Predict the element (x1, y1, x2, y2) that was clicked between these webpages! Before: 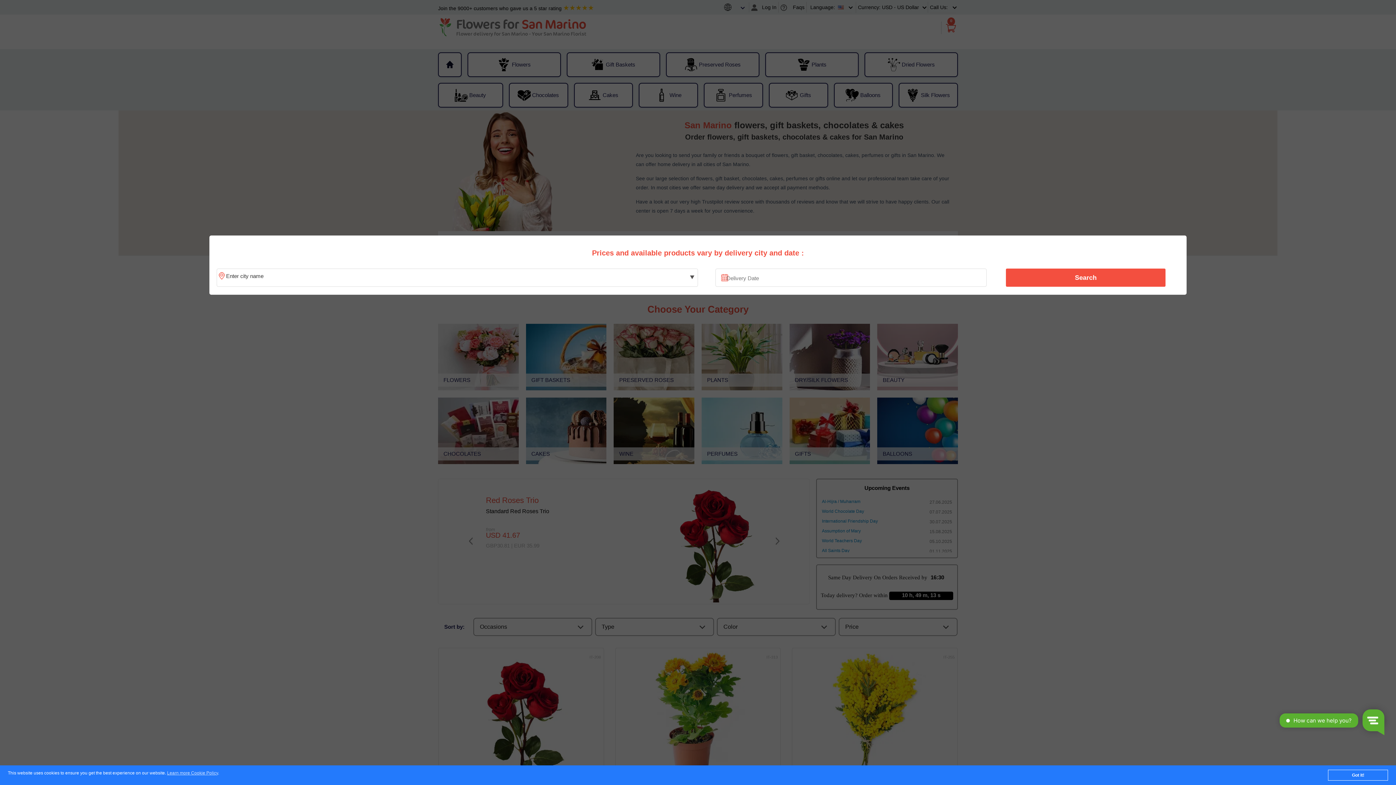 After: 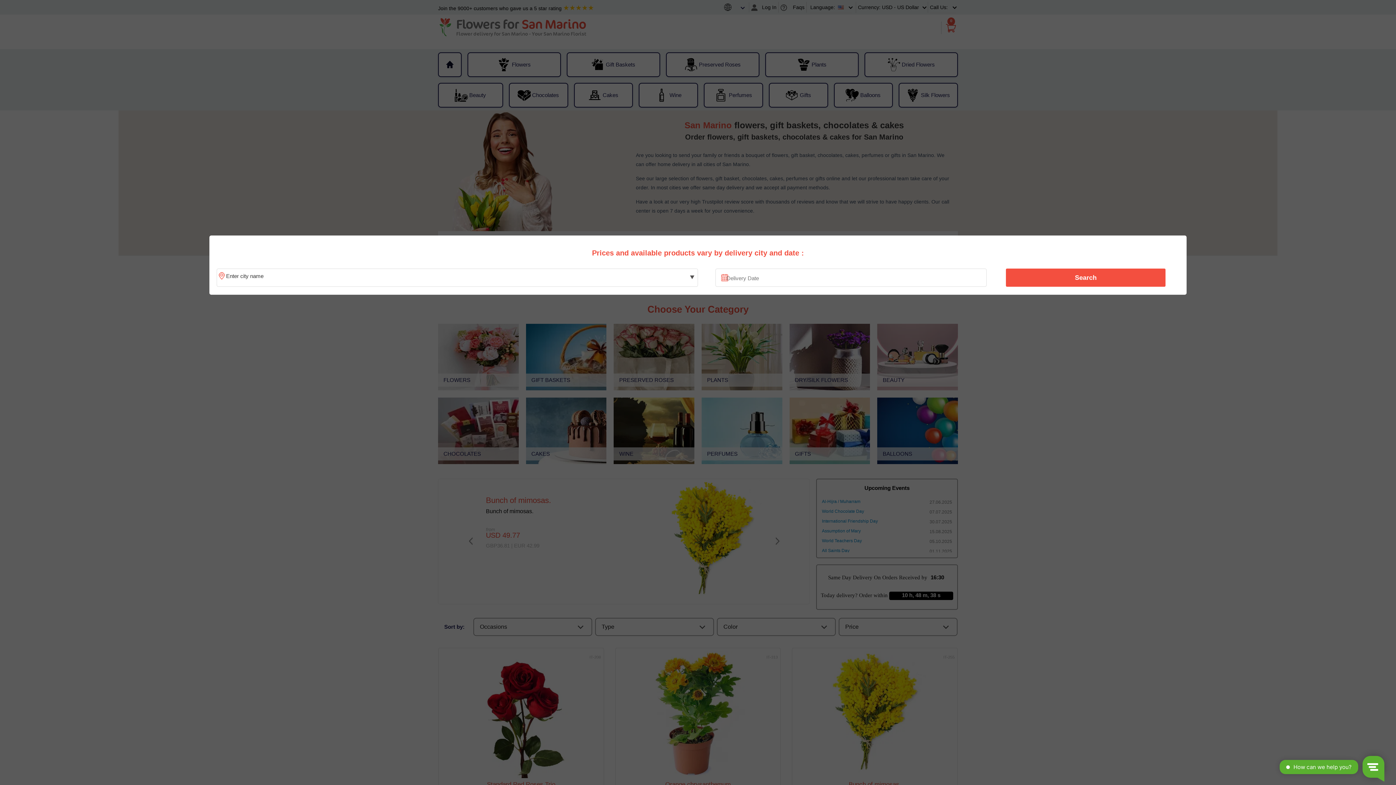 Action: bbox: (1328, 770, 1388, 781) label: Got it!